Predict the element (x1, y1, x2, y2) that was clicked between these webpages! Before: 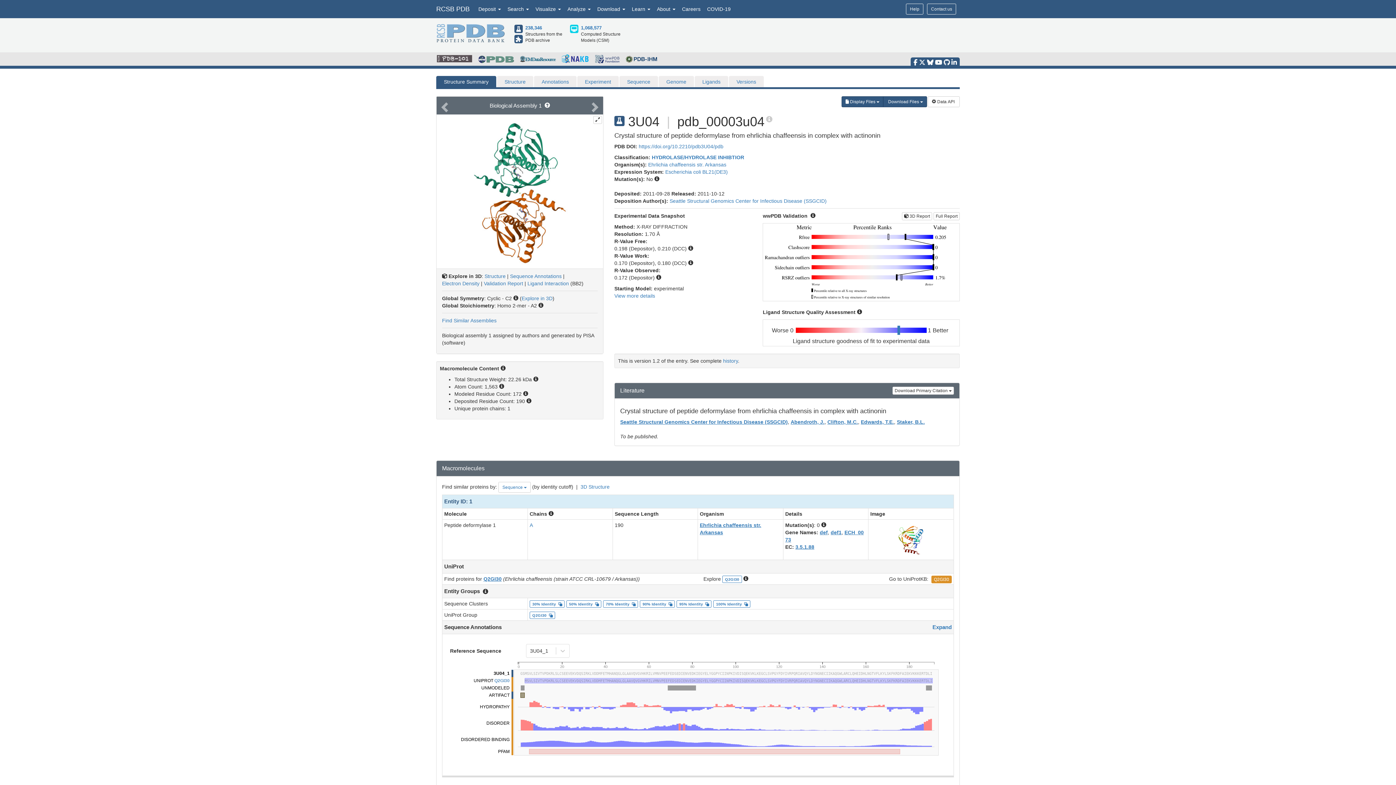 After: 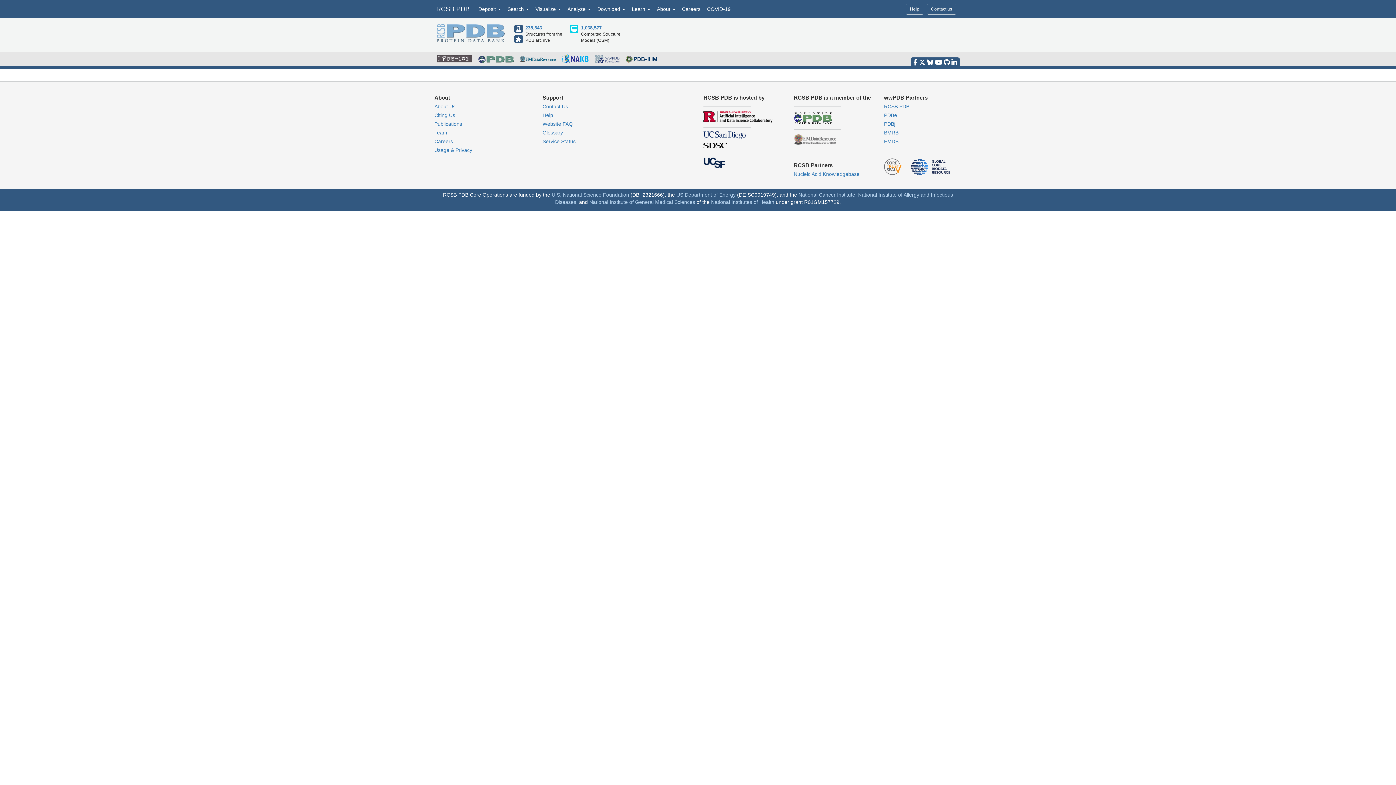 Action: bbox: (580, 484, 609, 490) label: 3D Structure